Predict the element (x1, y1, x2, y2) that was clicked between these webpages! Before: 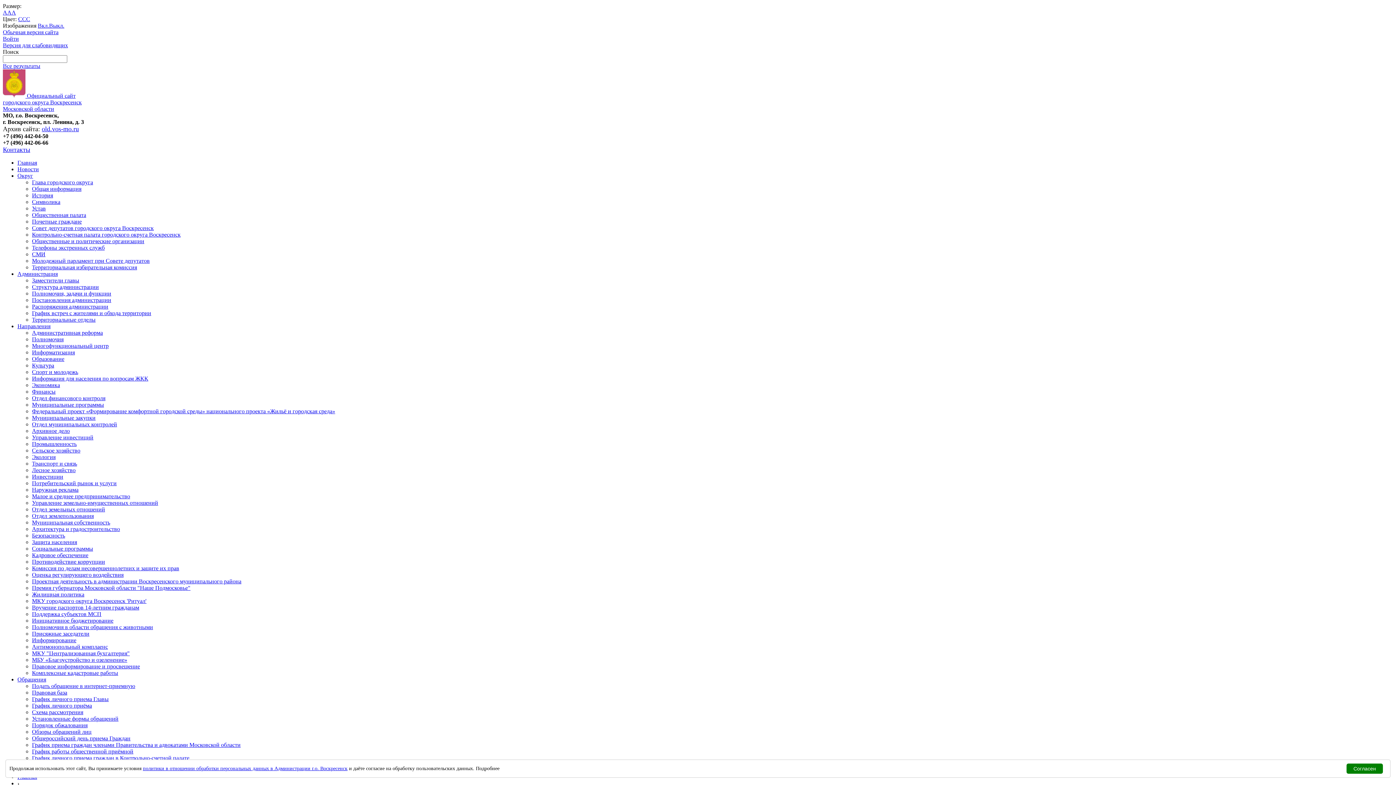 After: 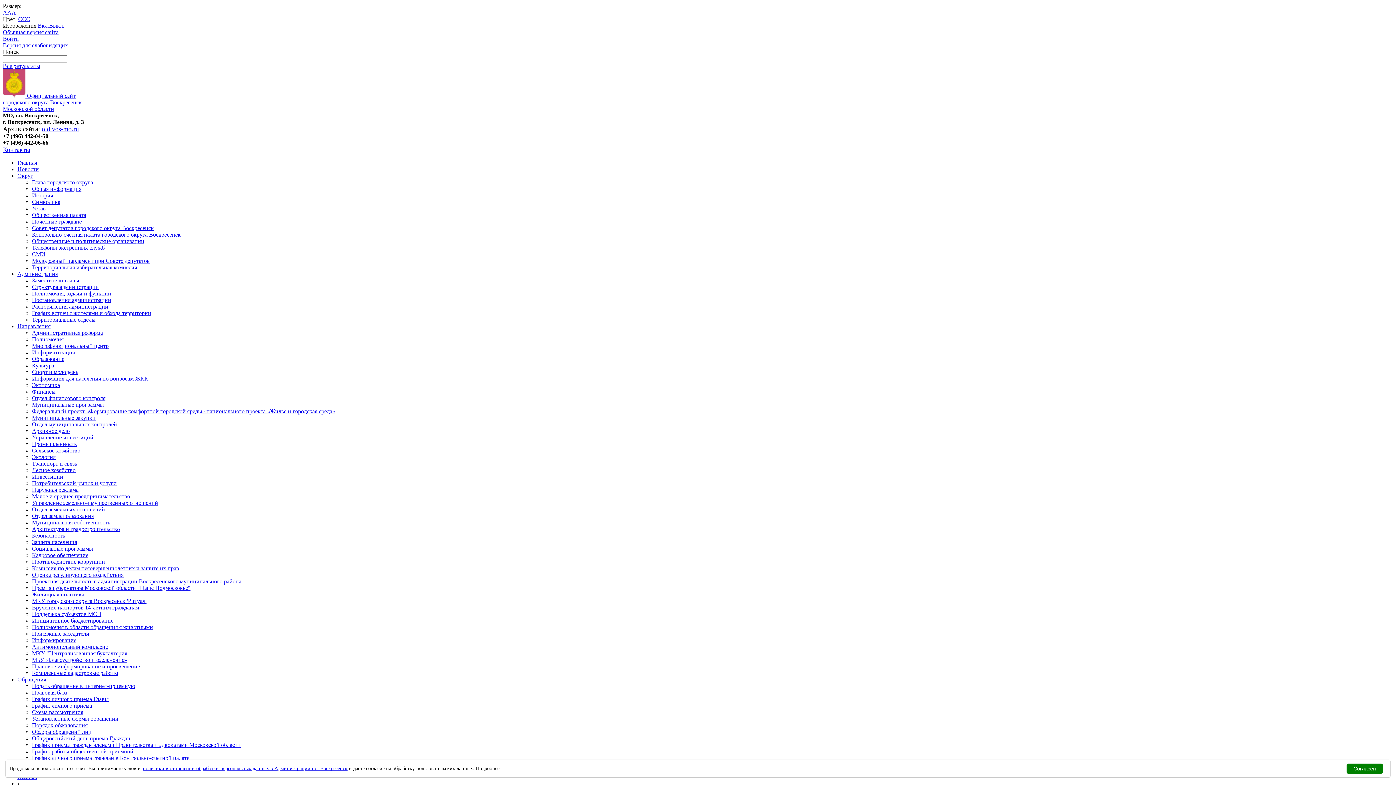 Action: bbox: (32, 329, 102, 336) label: Административная реформа